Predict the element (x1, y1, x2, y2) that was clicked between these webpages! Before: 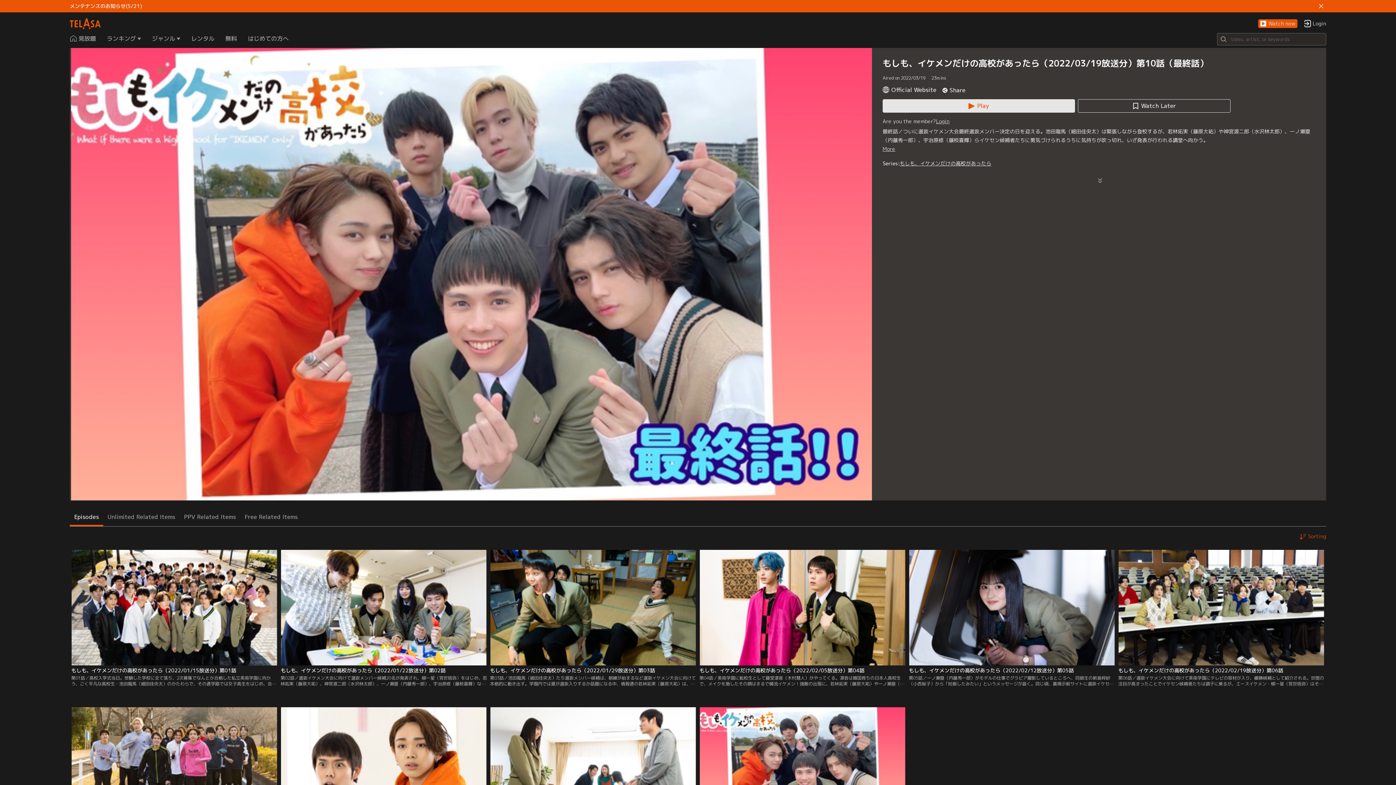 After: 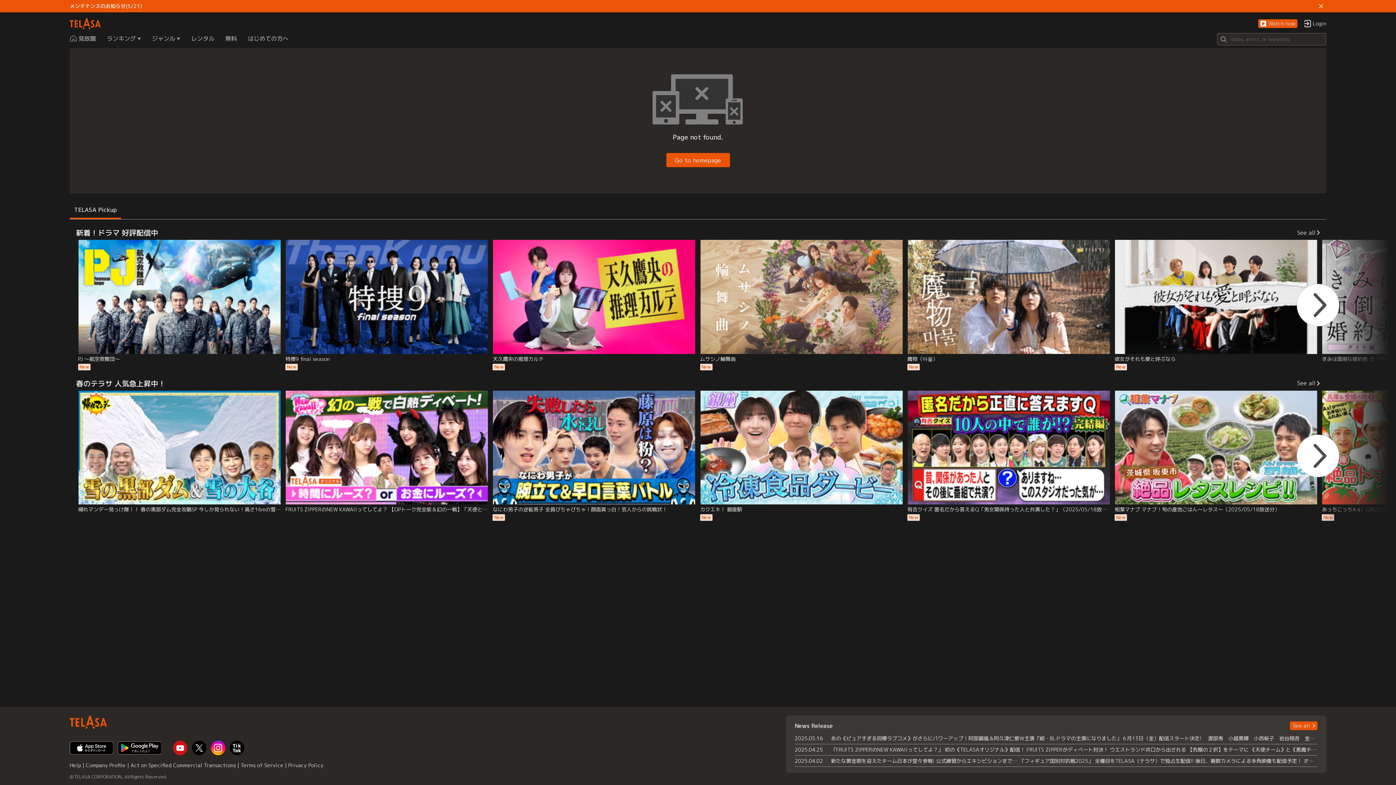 Action: bbox: (279, 550, 488, 695) label: もしも、イケメンだけの高校があったら（2022/01/22放送分）第02話
第02話／選抜イケメン大会に向けて選抜メンバー候補20名が発表され、柳一星（宮世琉弥）をはじめ、若林拓実（藤原大祐）、神宮源二郎（水沢林太郎）、一ノ瀬塁（内藤秀一郎）、宇治原修（藤枝喜輝）などイケメンたちが続々と名前を呼ばれる中、まさかの平凡高校生・池田龍馬（細田佳央太）も選ばれ…！